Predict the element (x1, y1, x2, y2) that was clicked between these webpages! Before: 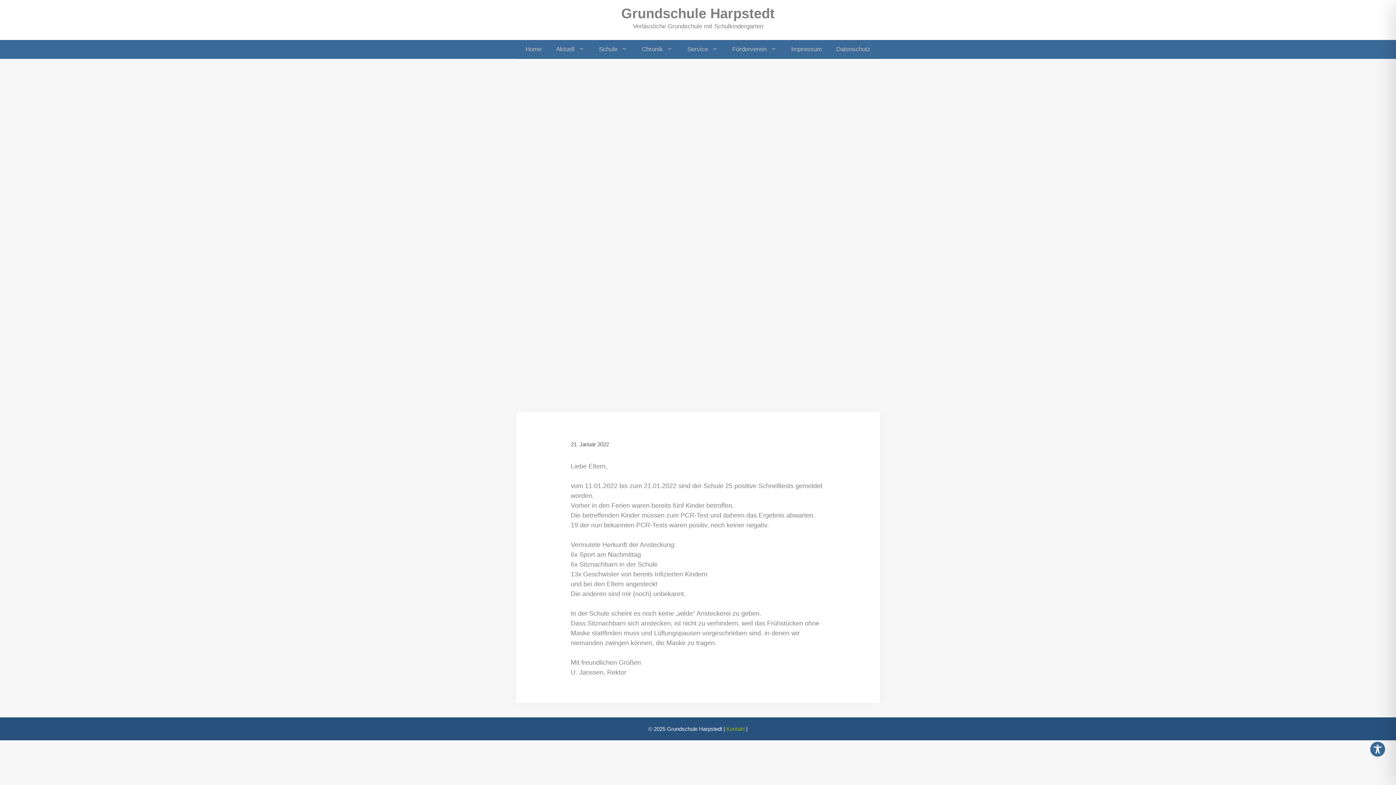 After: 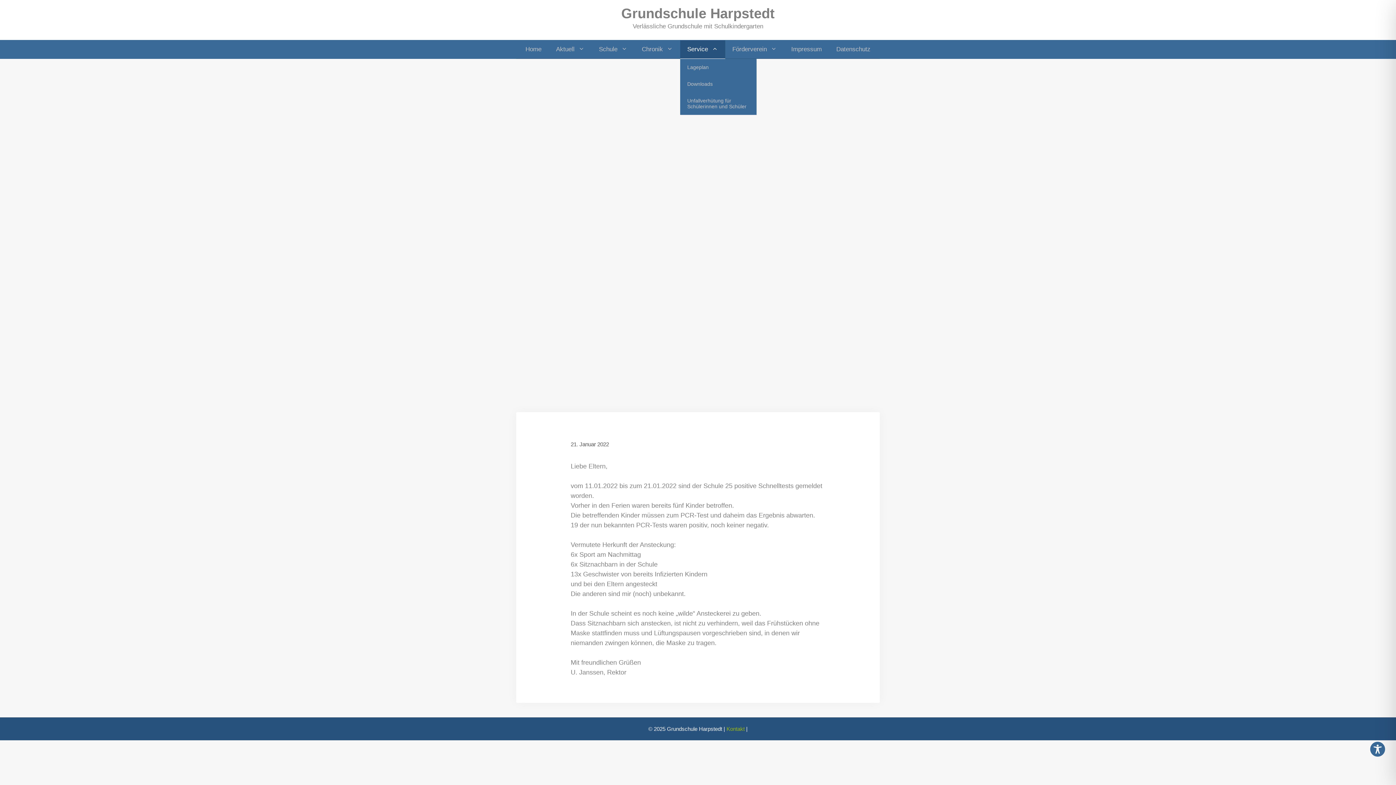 Action: label: Untermenü öffnen bbox: (708, 40, 725, 58)